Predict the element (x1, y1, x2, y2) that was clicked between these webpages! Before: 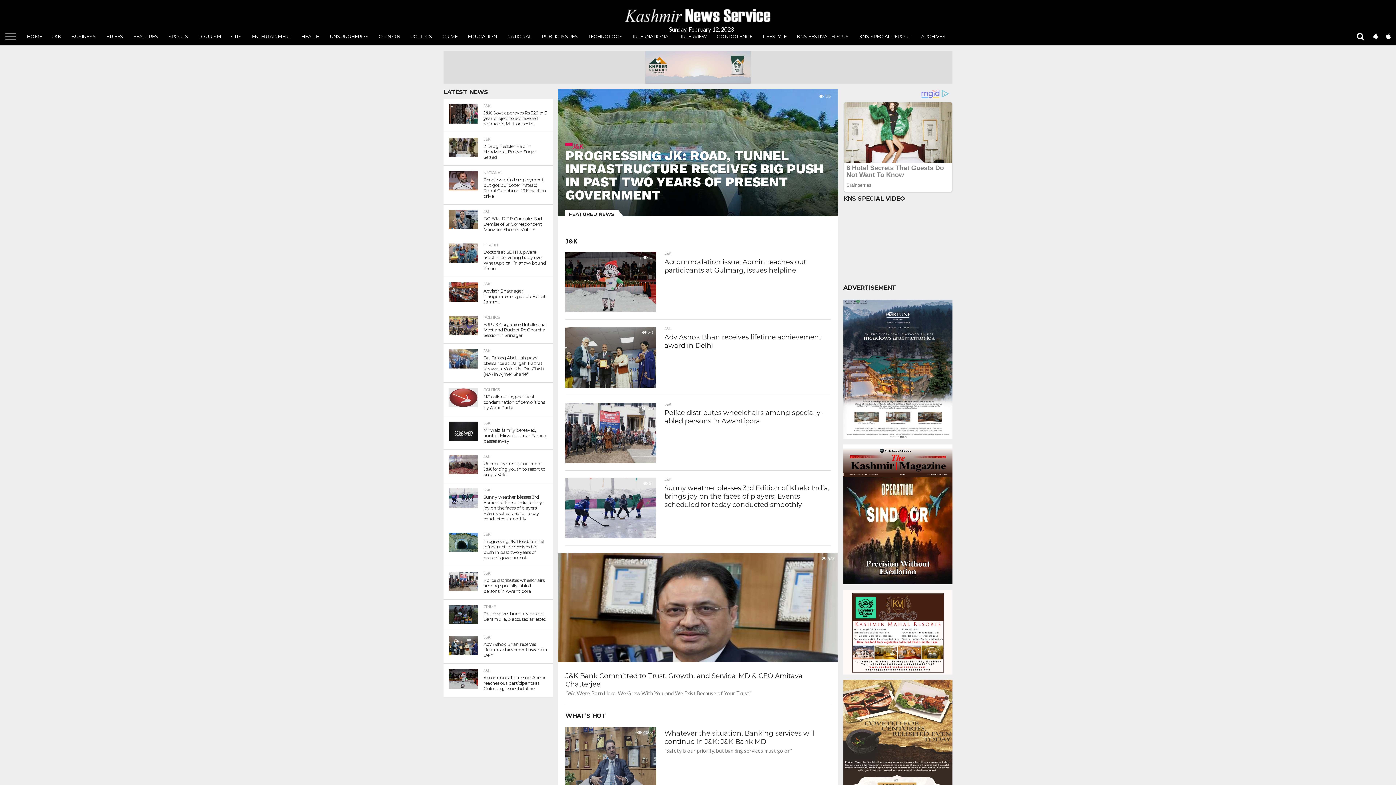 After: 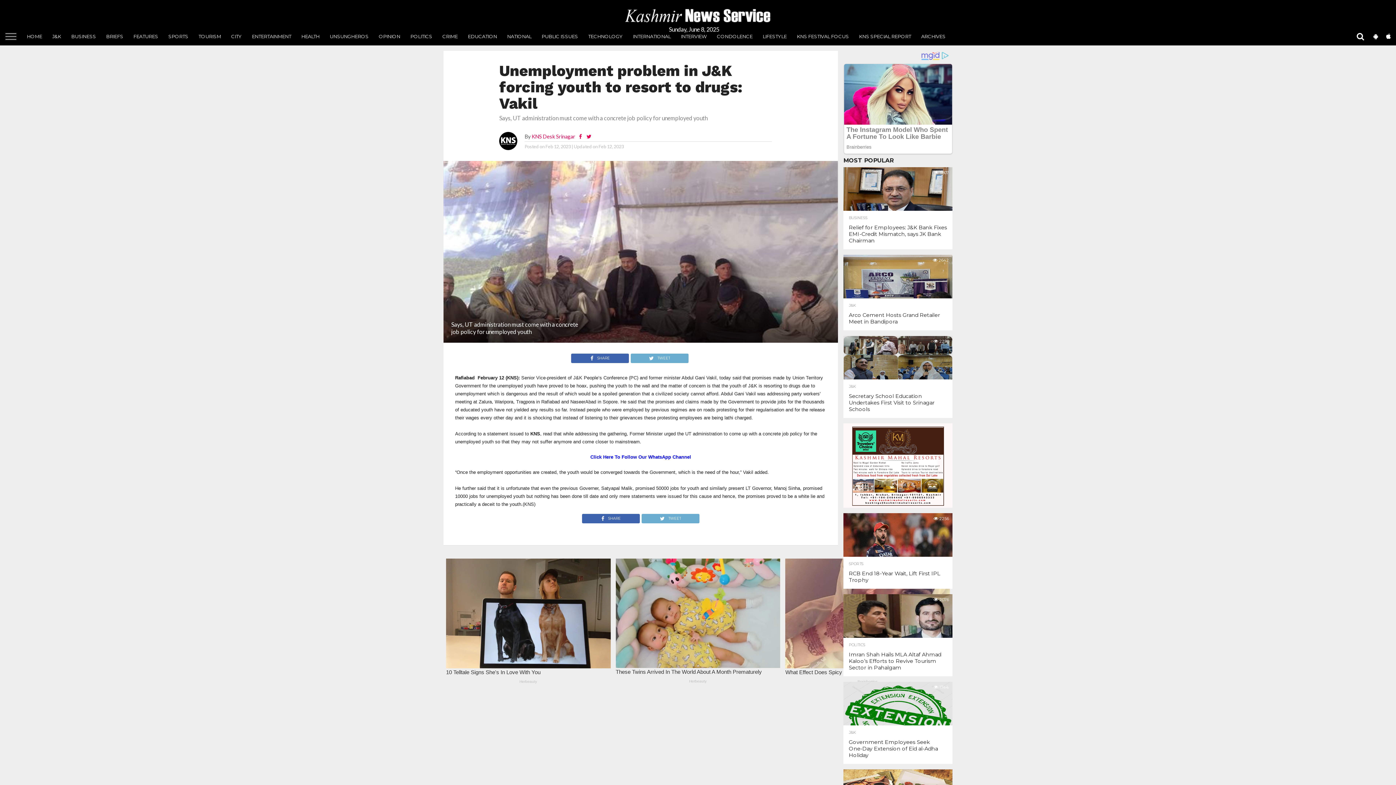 Action: bbox: (449, 468, 478, 475)